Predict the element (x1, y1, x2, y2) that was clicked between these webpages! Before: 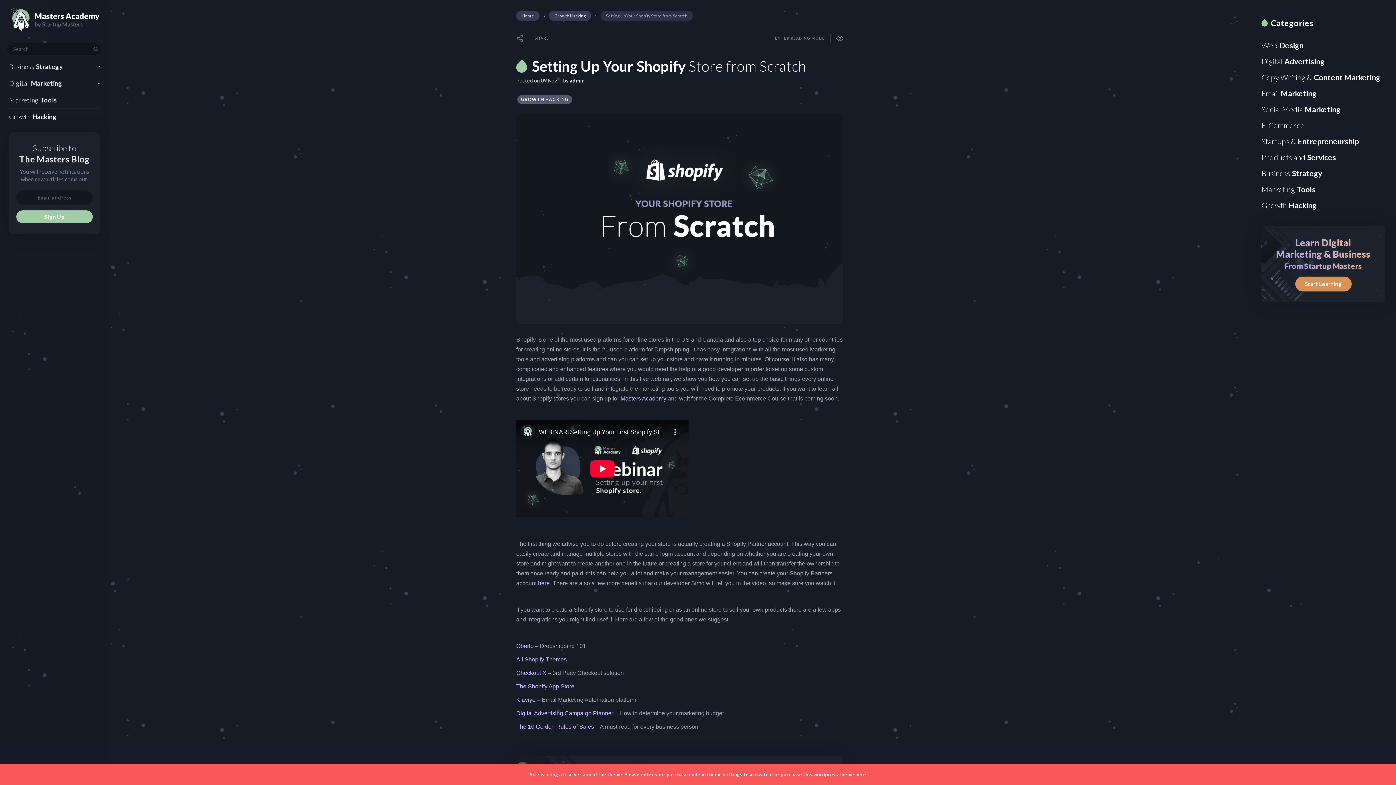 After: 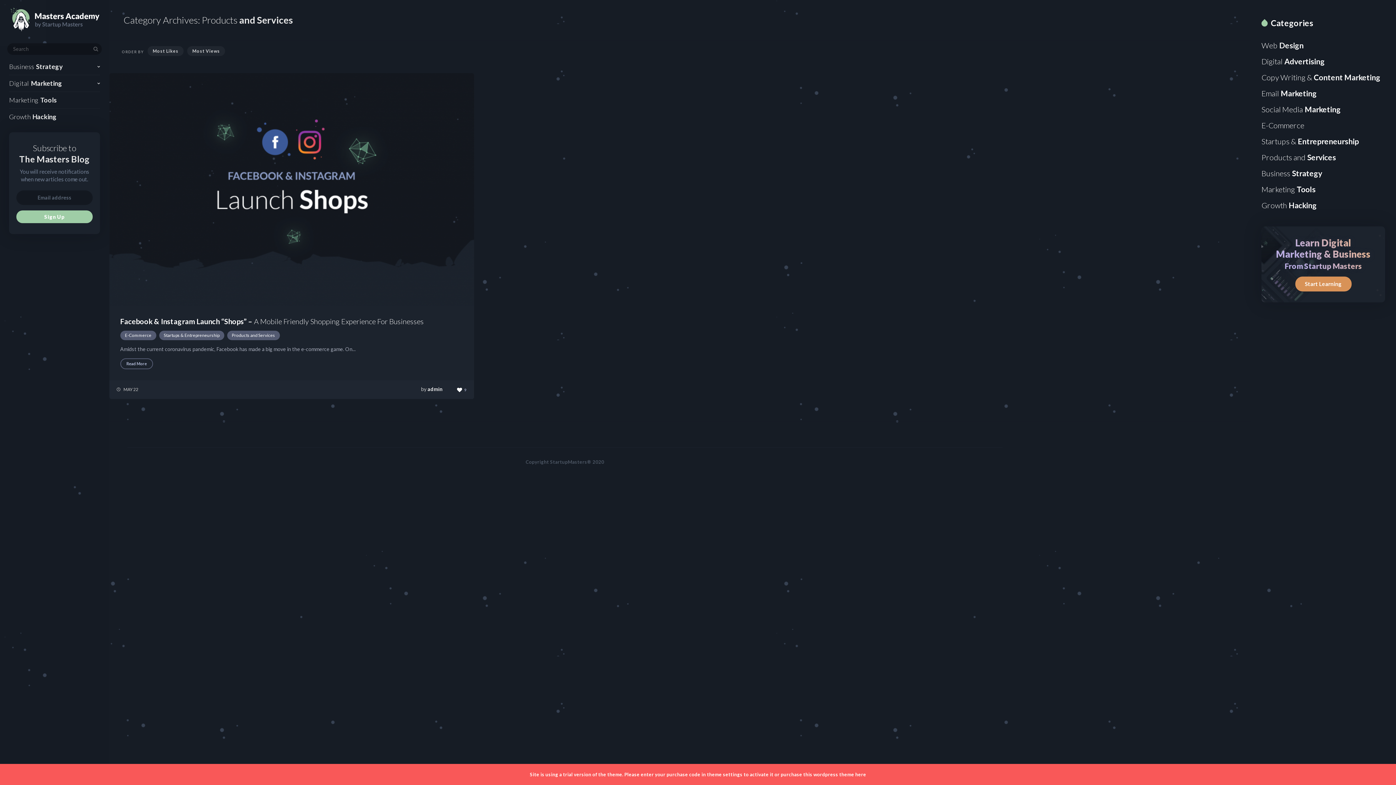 Action: bbox: (1261, 152, 1336, 161) label: Products and Services